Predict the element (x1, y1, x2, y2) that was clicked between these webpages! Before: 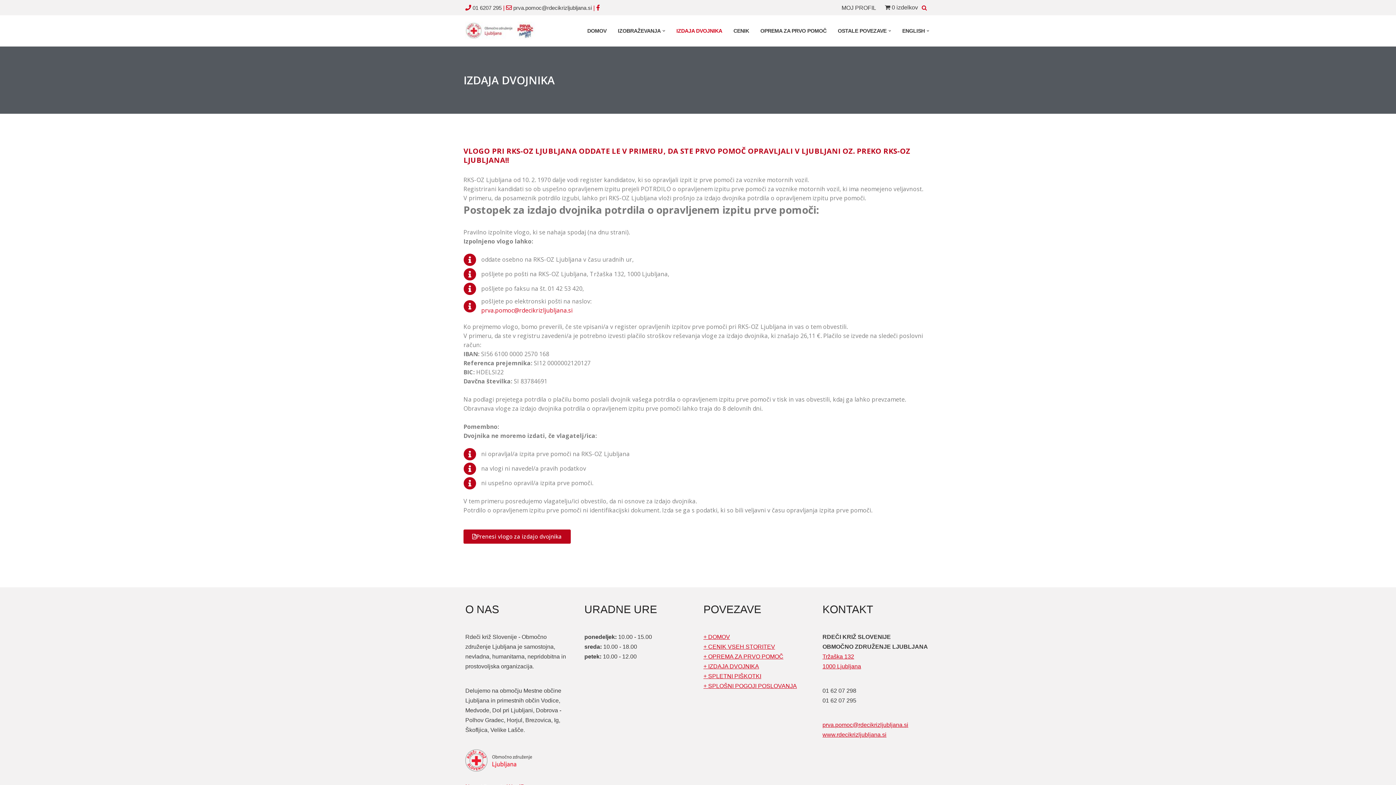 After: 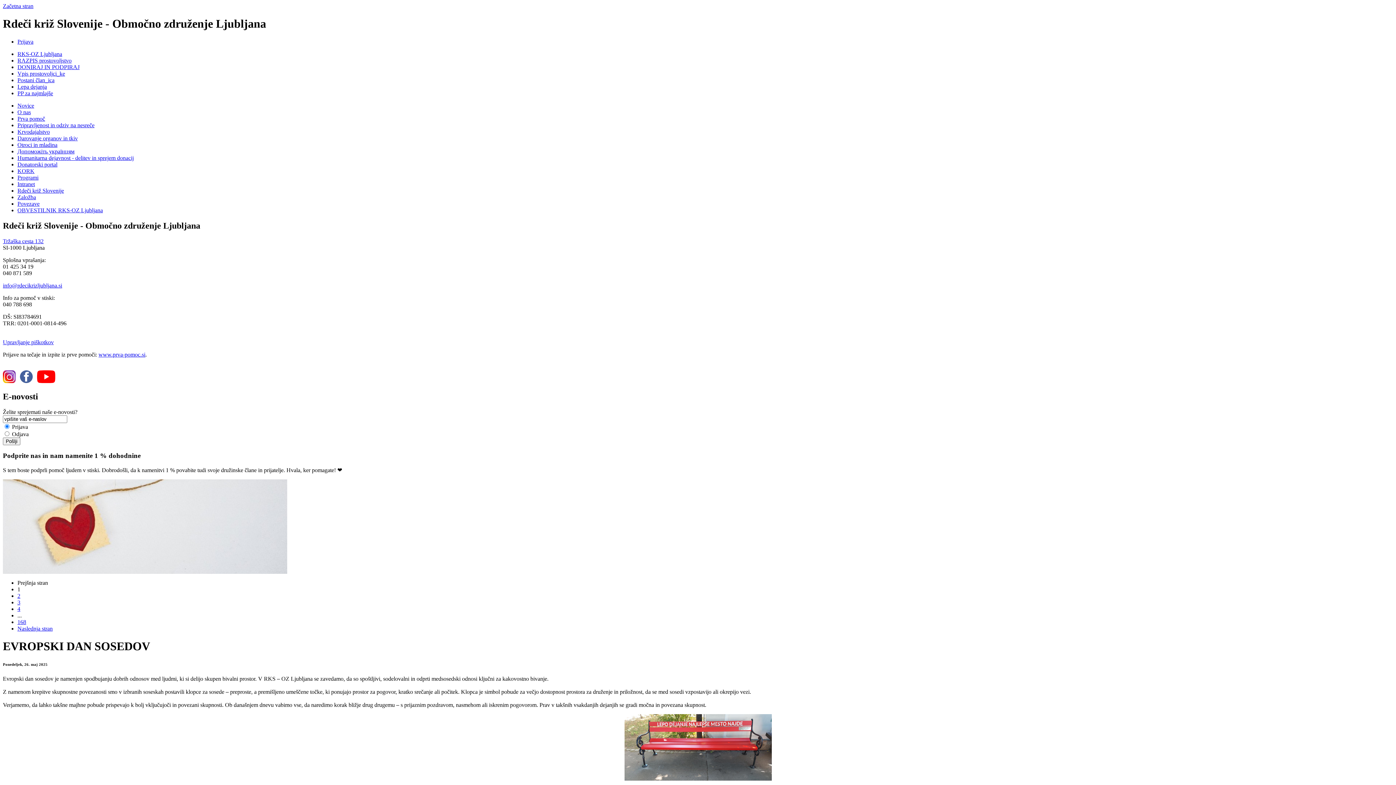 Action: label: www.rdecikrizljubljana.si bbox: (822, 732, 886, 738)